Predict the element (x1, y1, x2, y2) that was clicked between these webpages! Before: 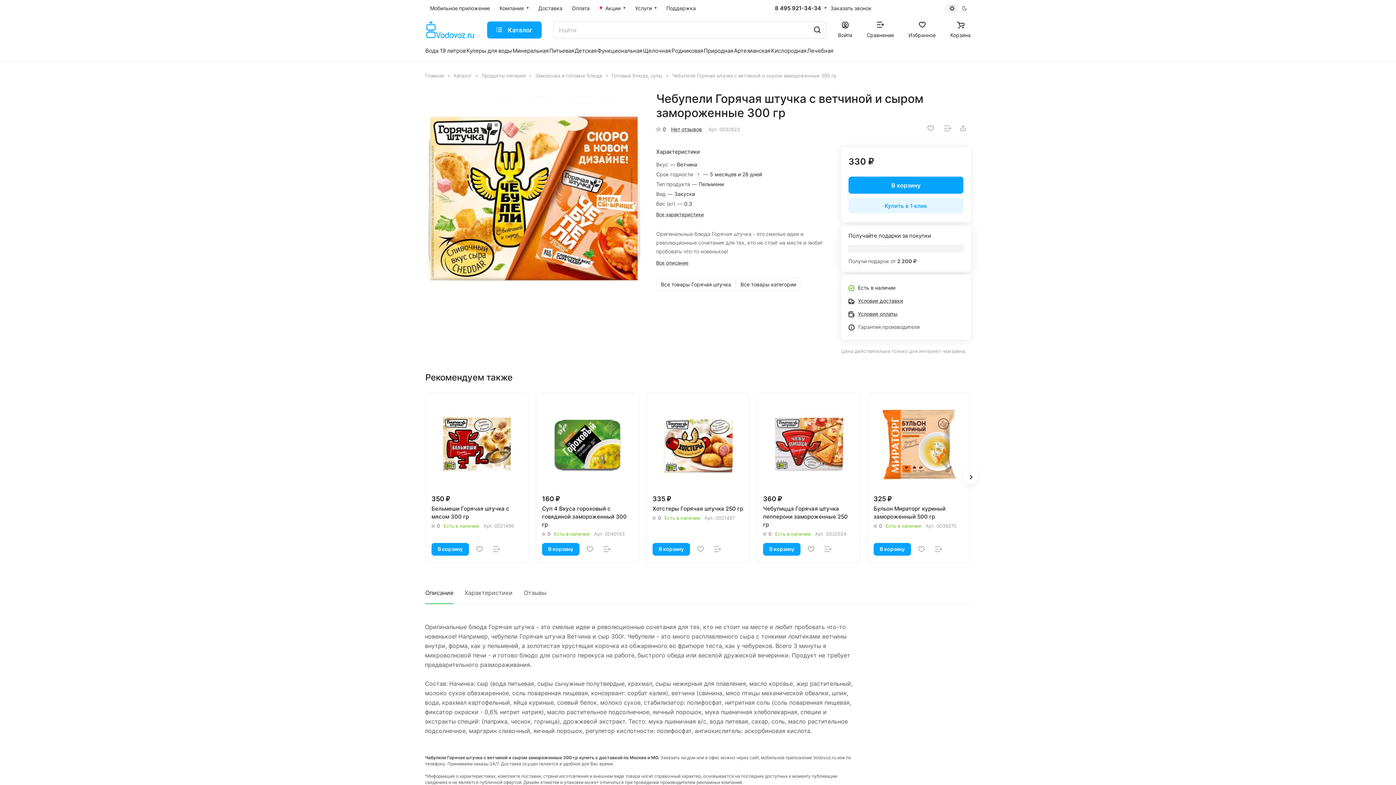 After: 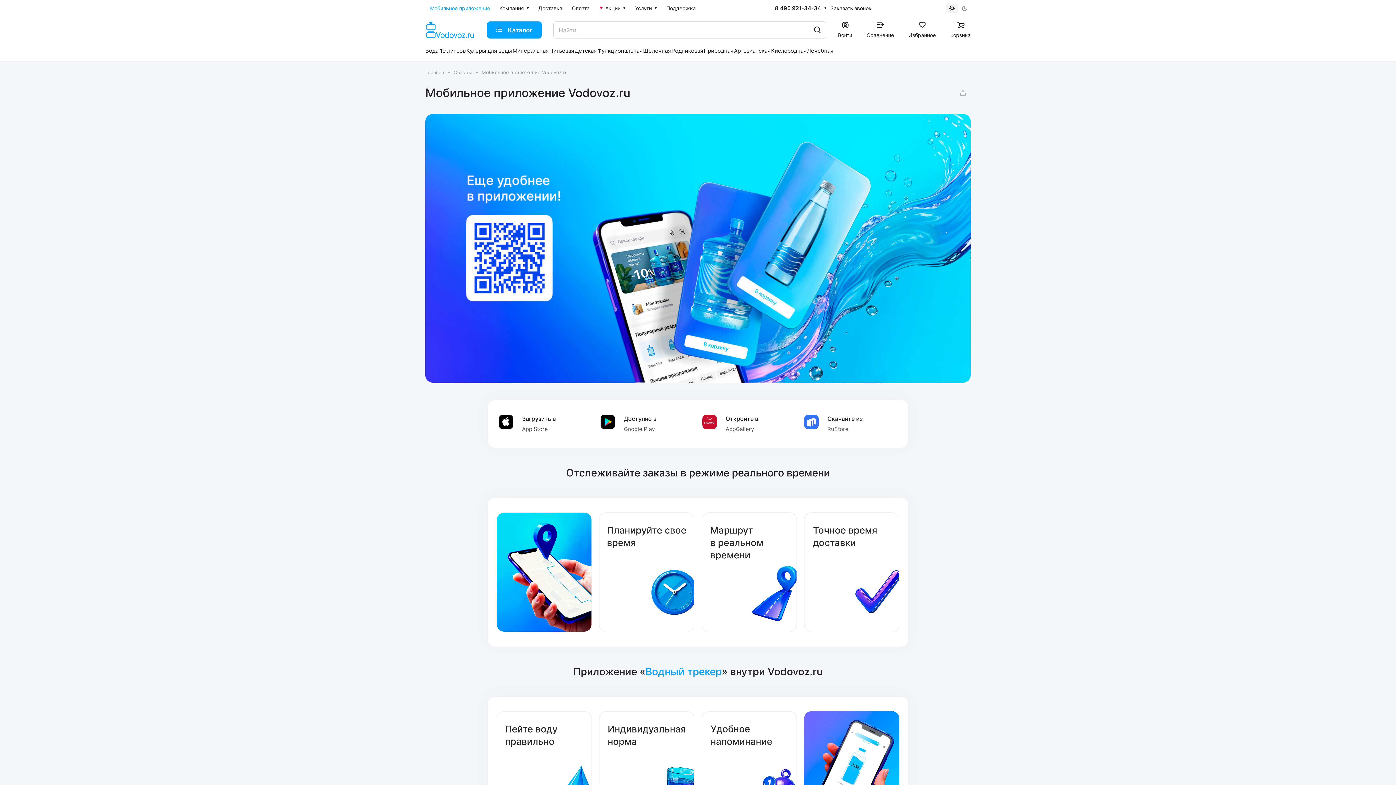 Action: bbox: (425, 0, 494, 17) label: Мобильное приложение